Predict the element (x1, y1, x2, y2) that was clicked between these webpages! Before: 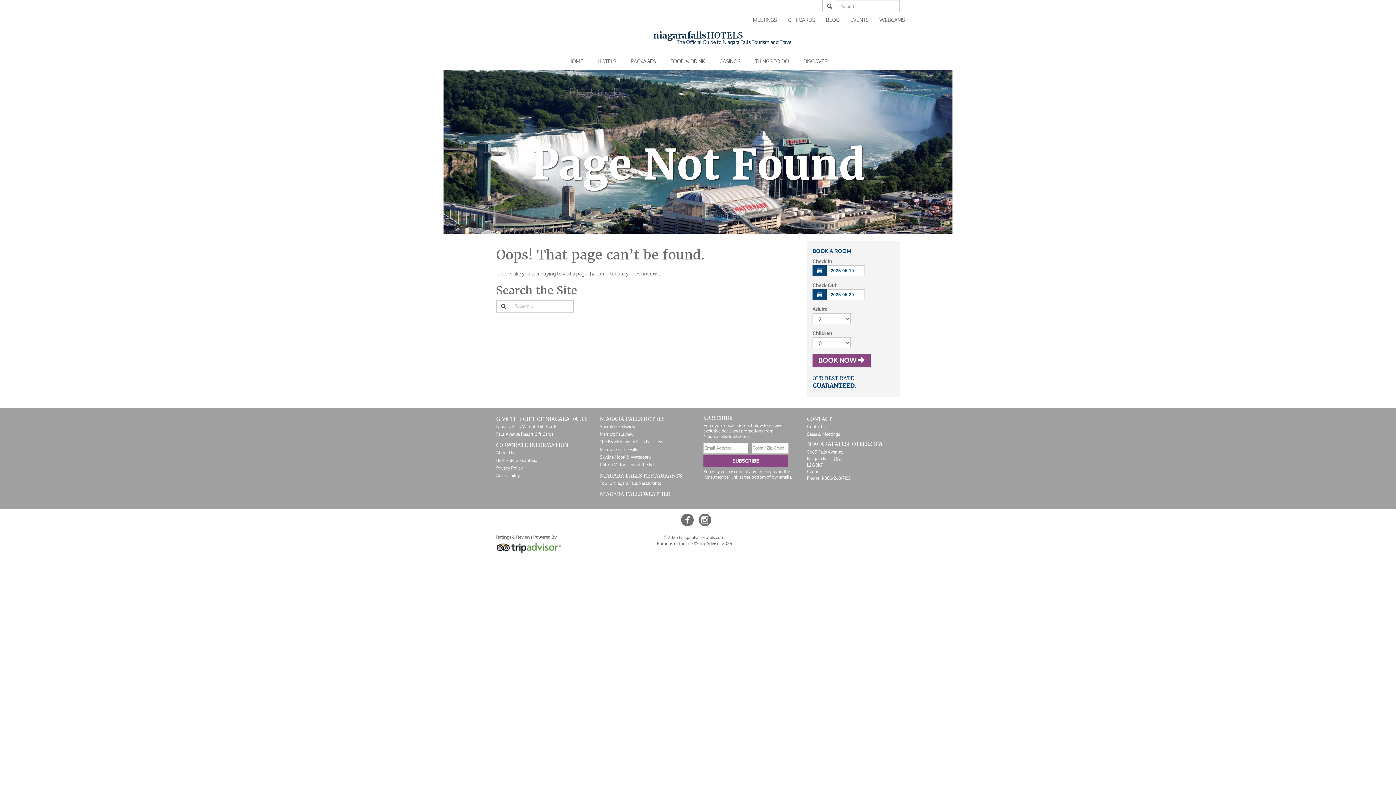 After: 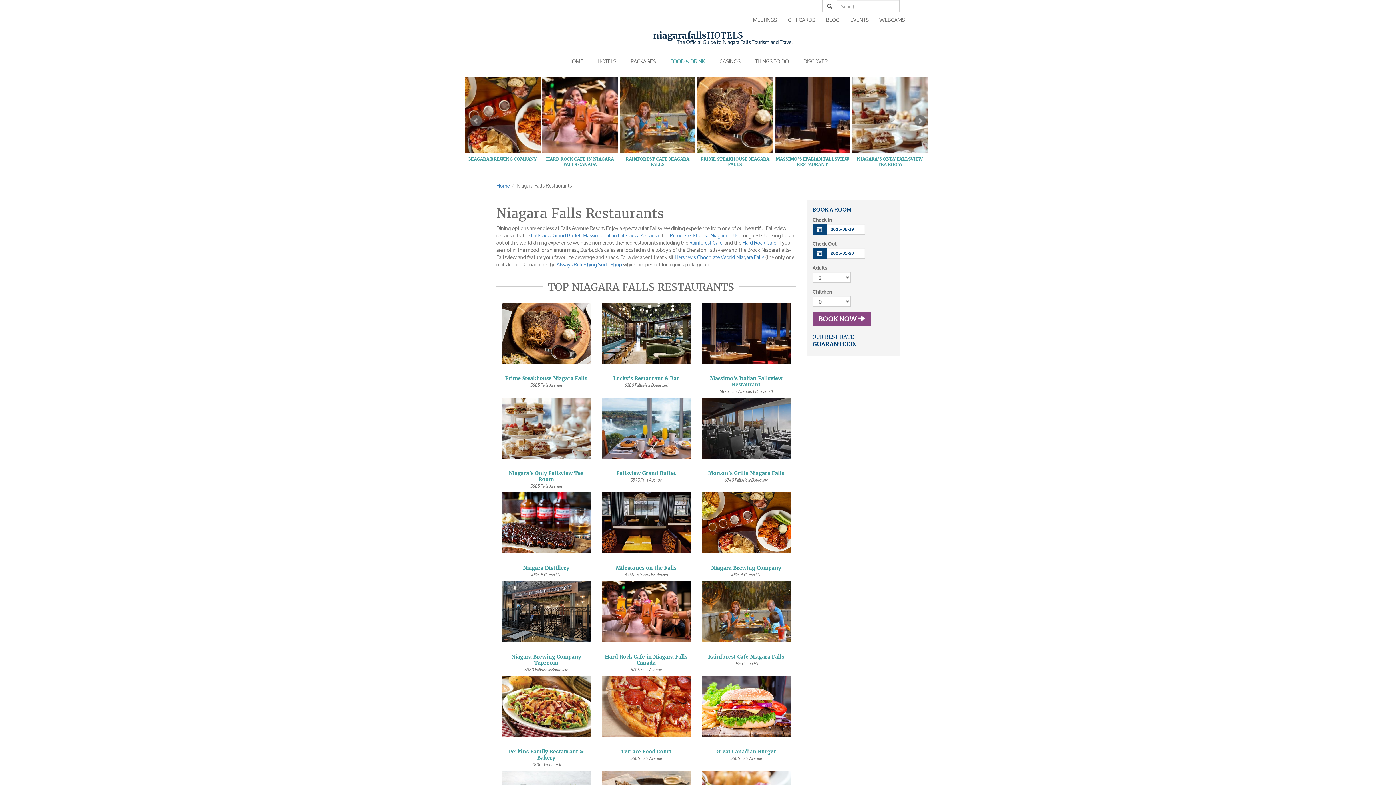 Action: bbox: (663, 52, 712, 70) label: FOOD & DRINK